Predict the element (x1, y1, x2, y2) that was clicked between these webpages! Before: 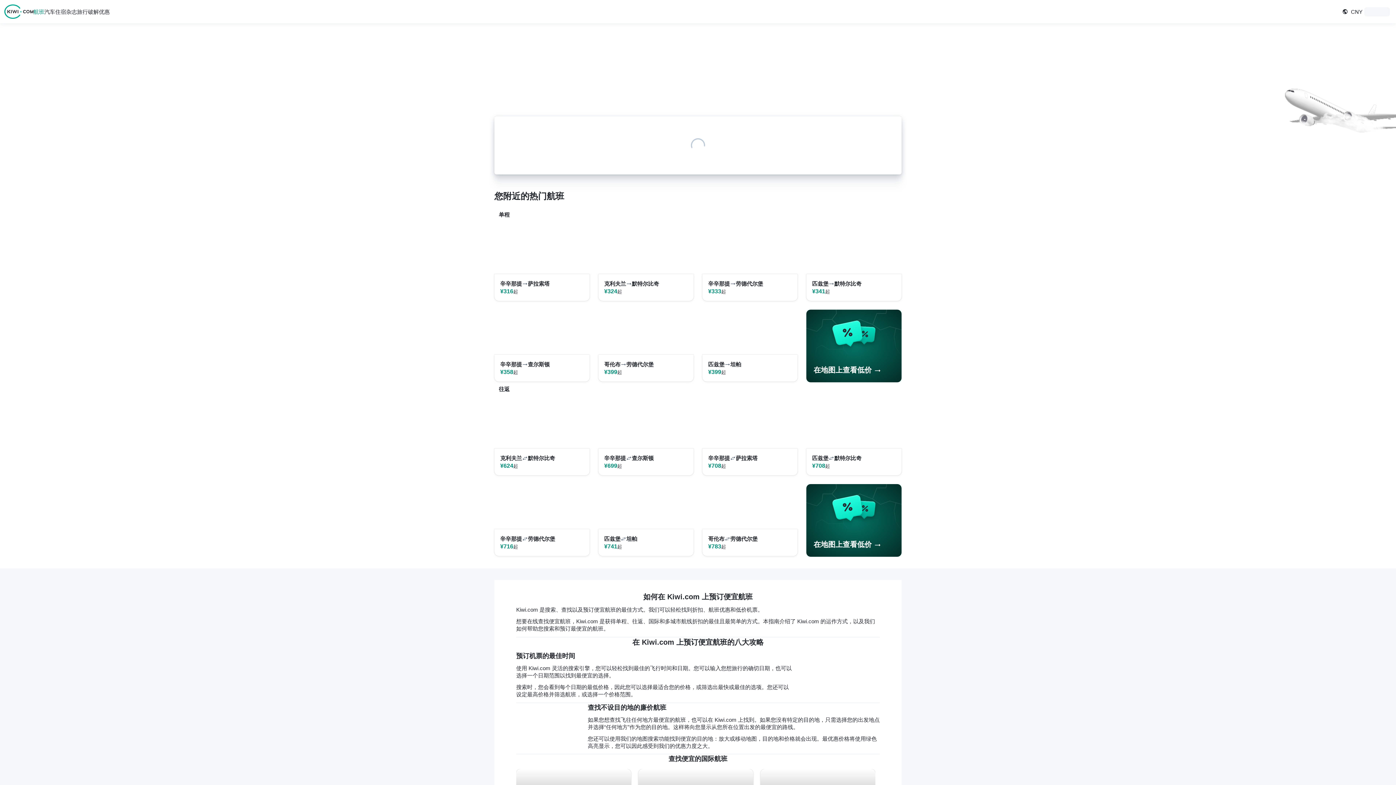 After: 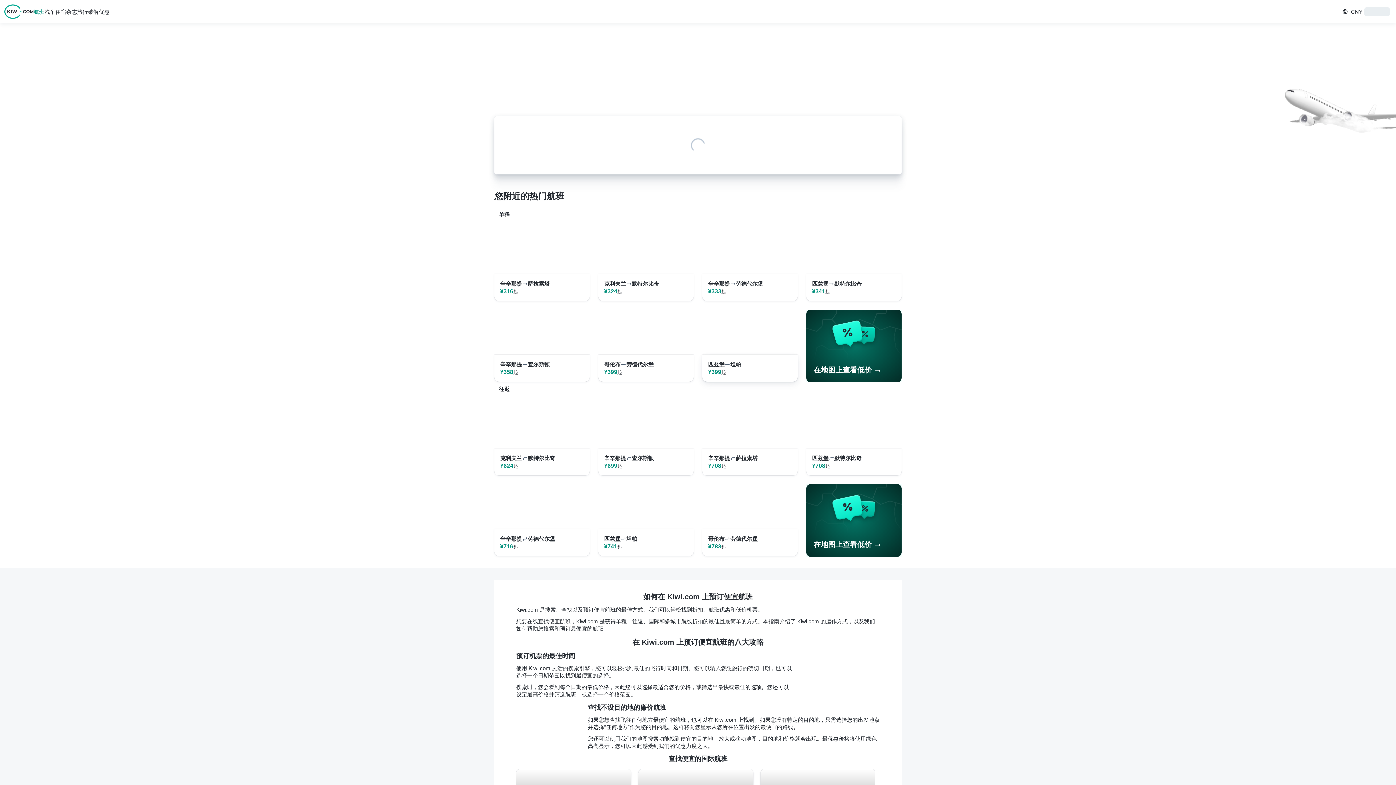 Action: label: 匹兹堡
坦帕

¥399

起 bbox: (702, 309, 797, 382)